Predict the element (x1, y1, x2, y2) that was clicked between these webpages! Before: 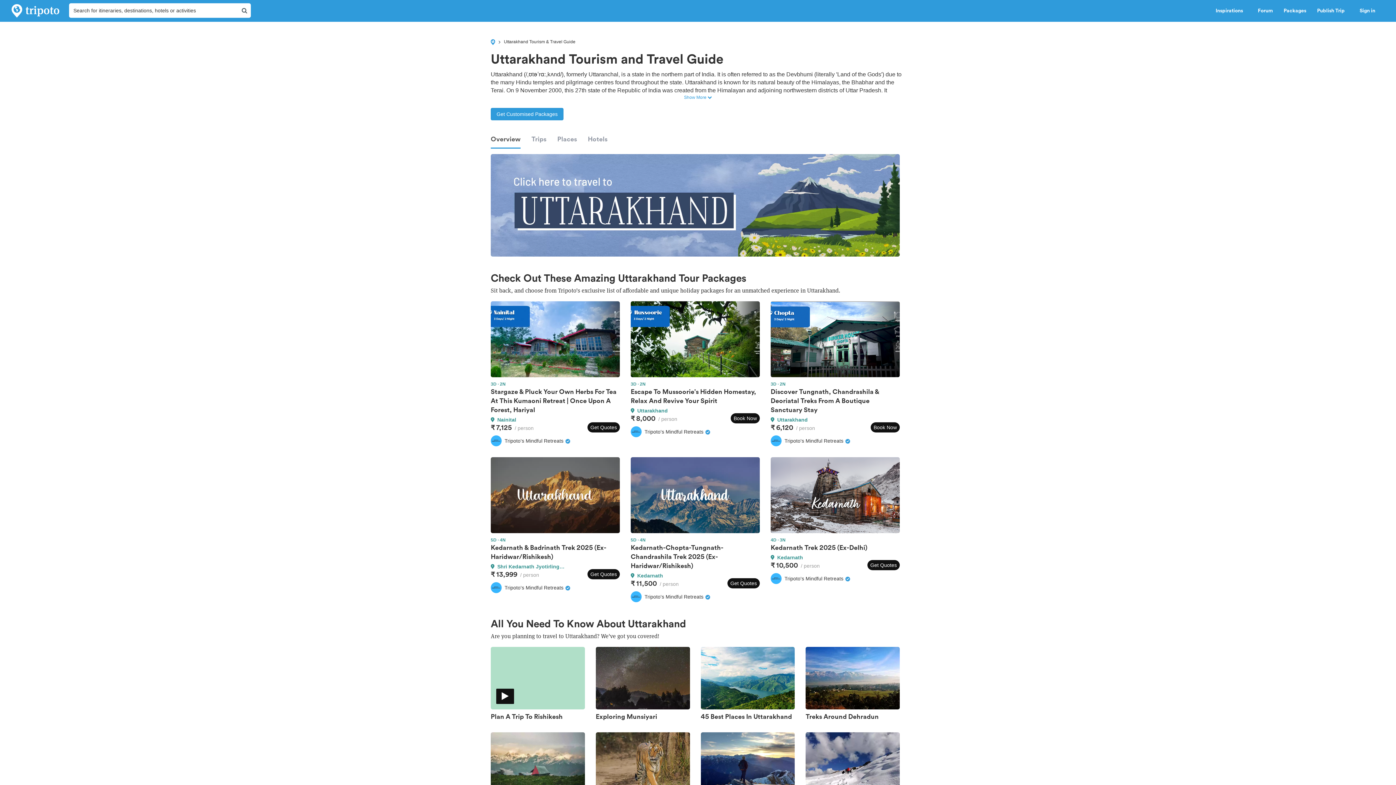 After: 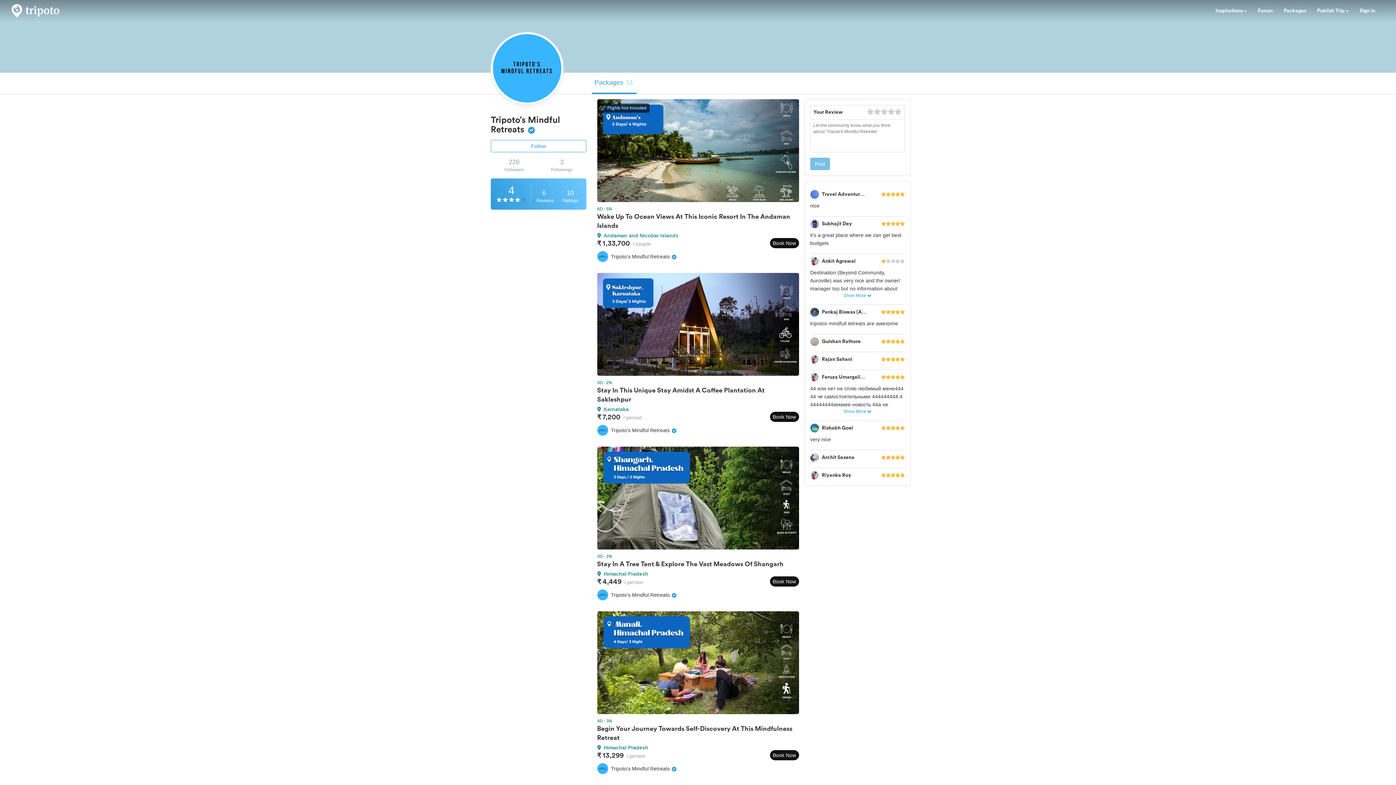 Action: bbox: (490, 435, 570, 446) label: Tripoto's Mindful Retreats